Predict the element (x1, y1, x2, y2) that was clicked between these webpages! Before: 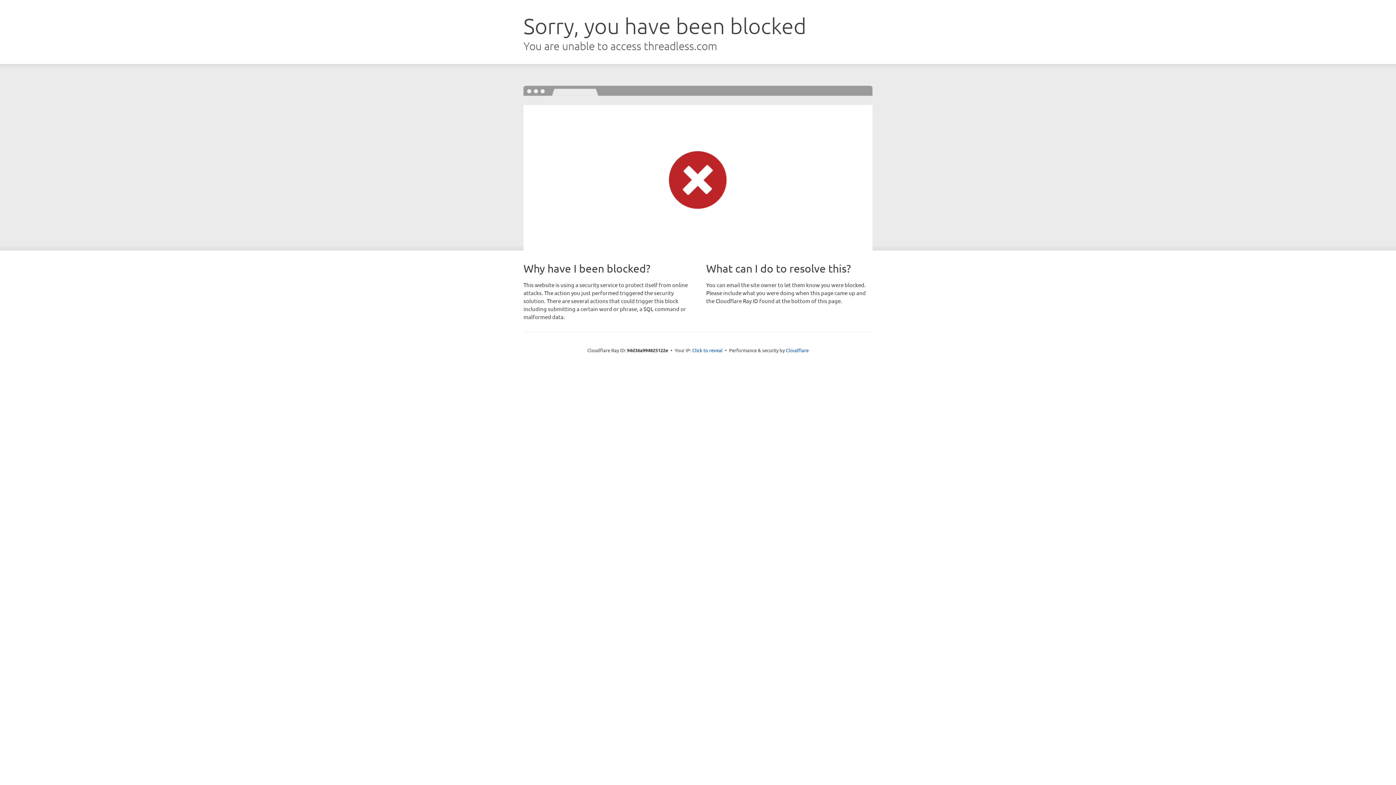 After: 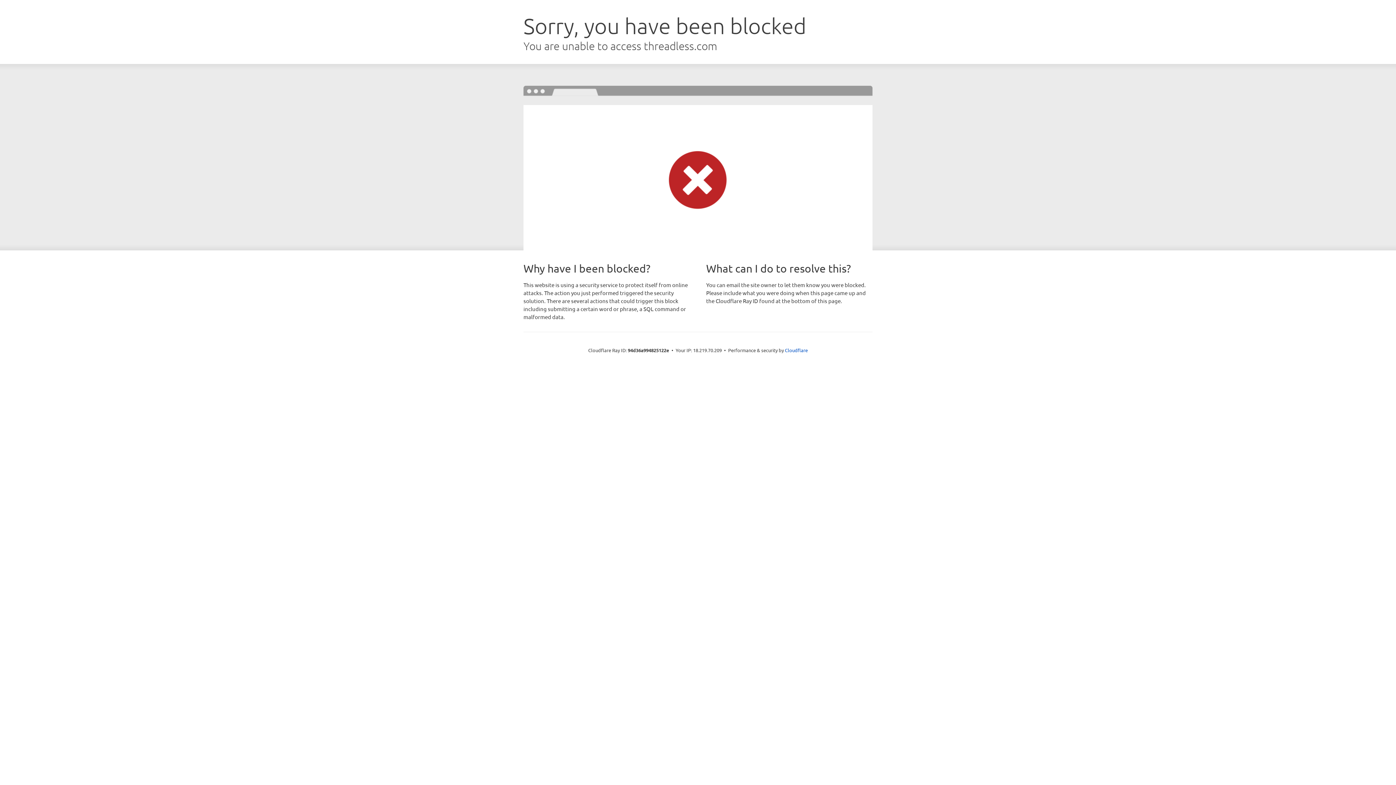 Action: label: Click to reveal bbox: (692, 346, 722, 353)